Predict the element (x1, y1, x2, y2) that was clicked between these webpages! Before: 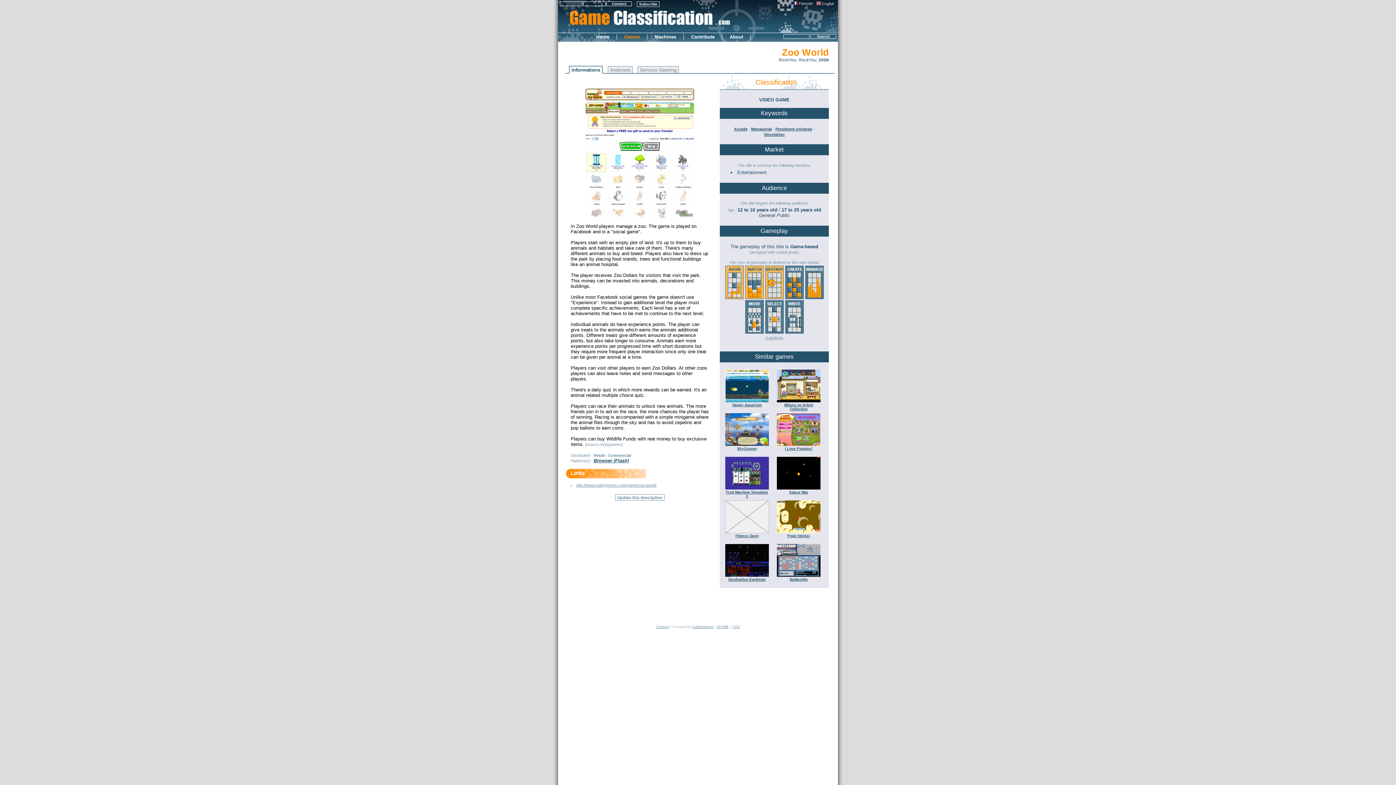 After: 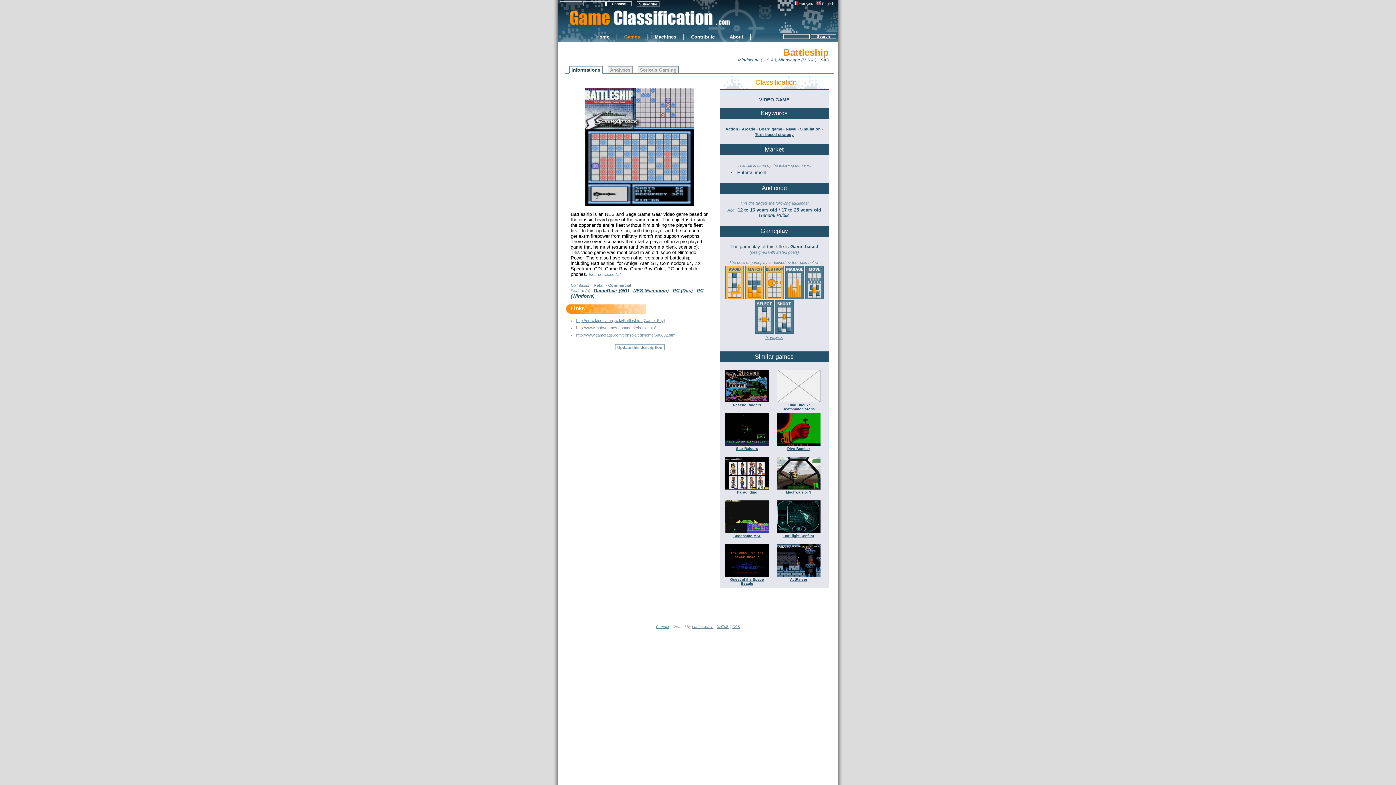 Action: bbox: (777, 573, 820, 577)